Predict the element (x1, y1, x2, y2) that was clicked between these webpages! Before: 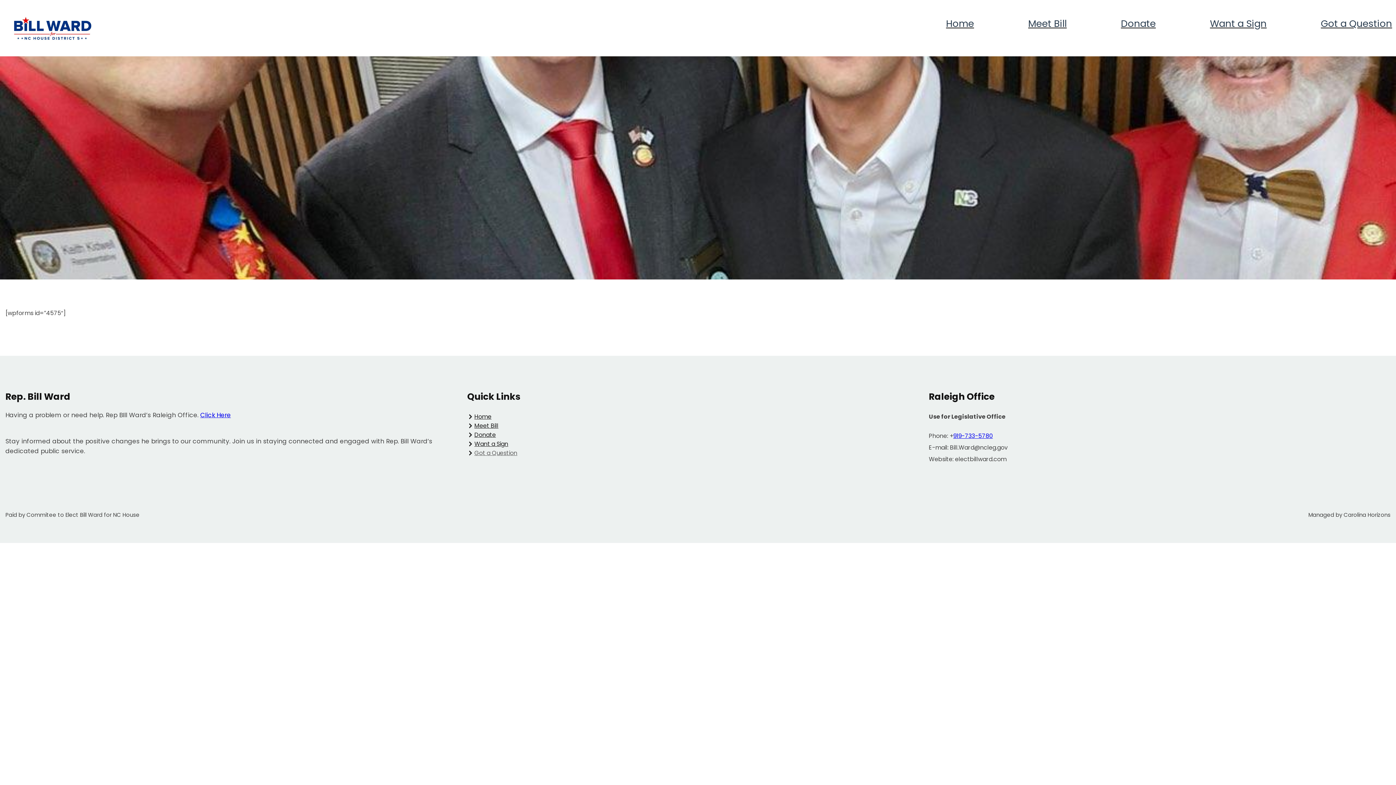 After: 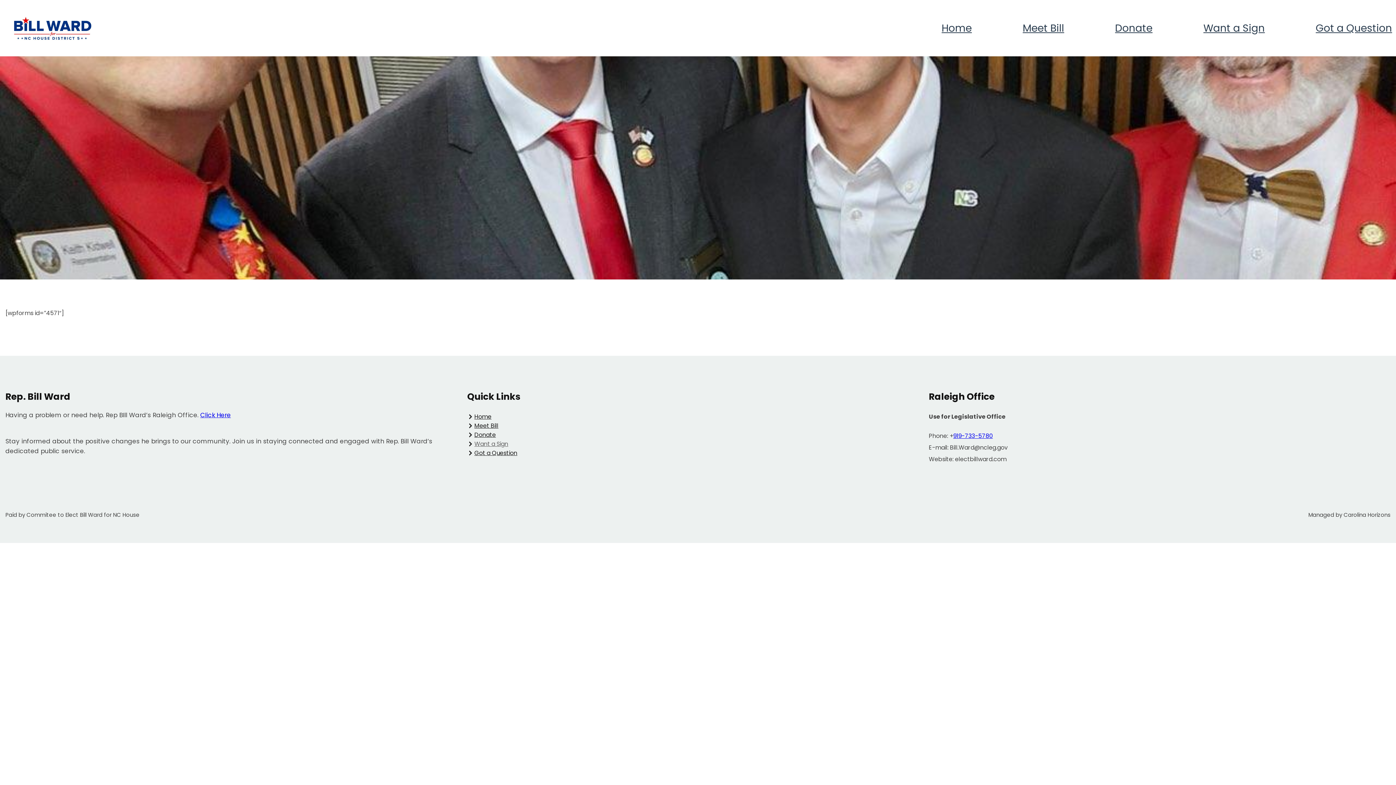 Action: label: Want a Sign bbox: (1156, 20, 1267, 35)